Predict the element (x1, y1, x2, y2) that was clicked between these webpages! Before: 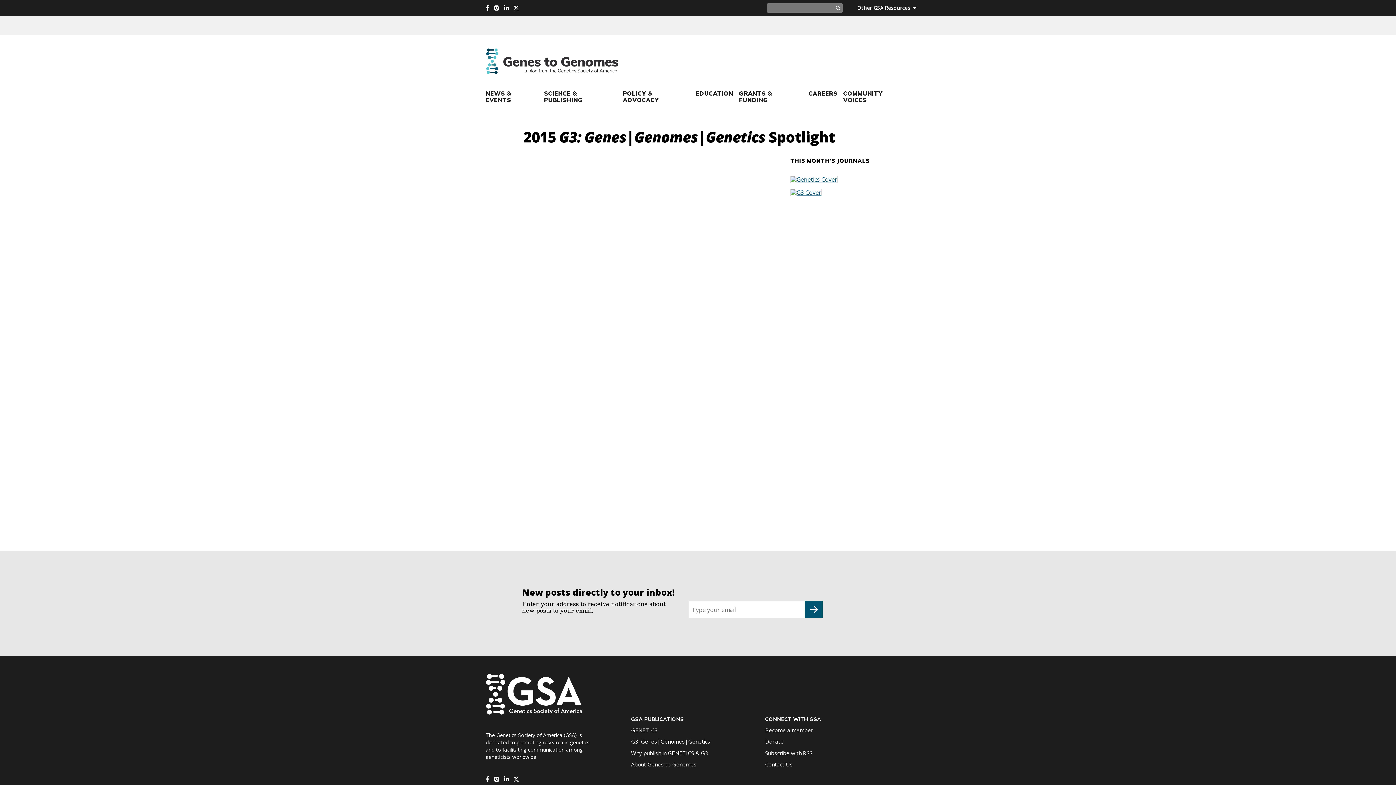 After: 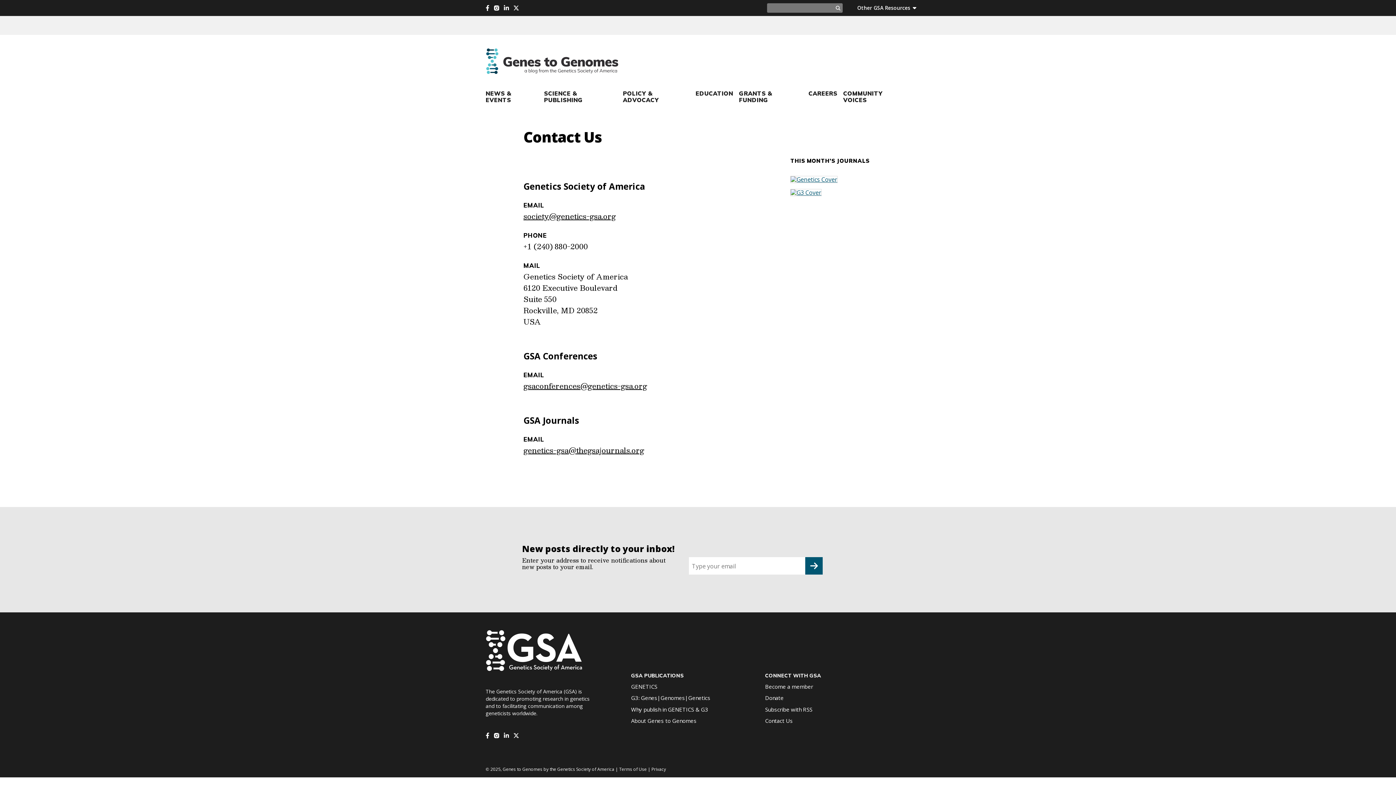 Action: label: Contact Us bbox: (765, 761, 792, 768)